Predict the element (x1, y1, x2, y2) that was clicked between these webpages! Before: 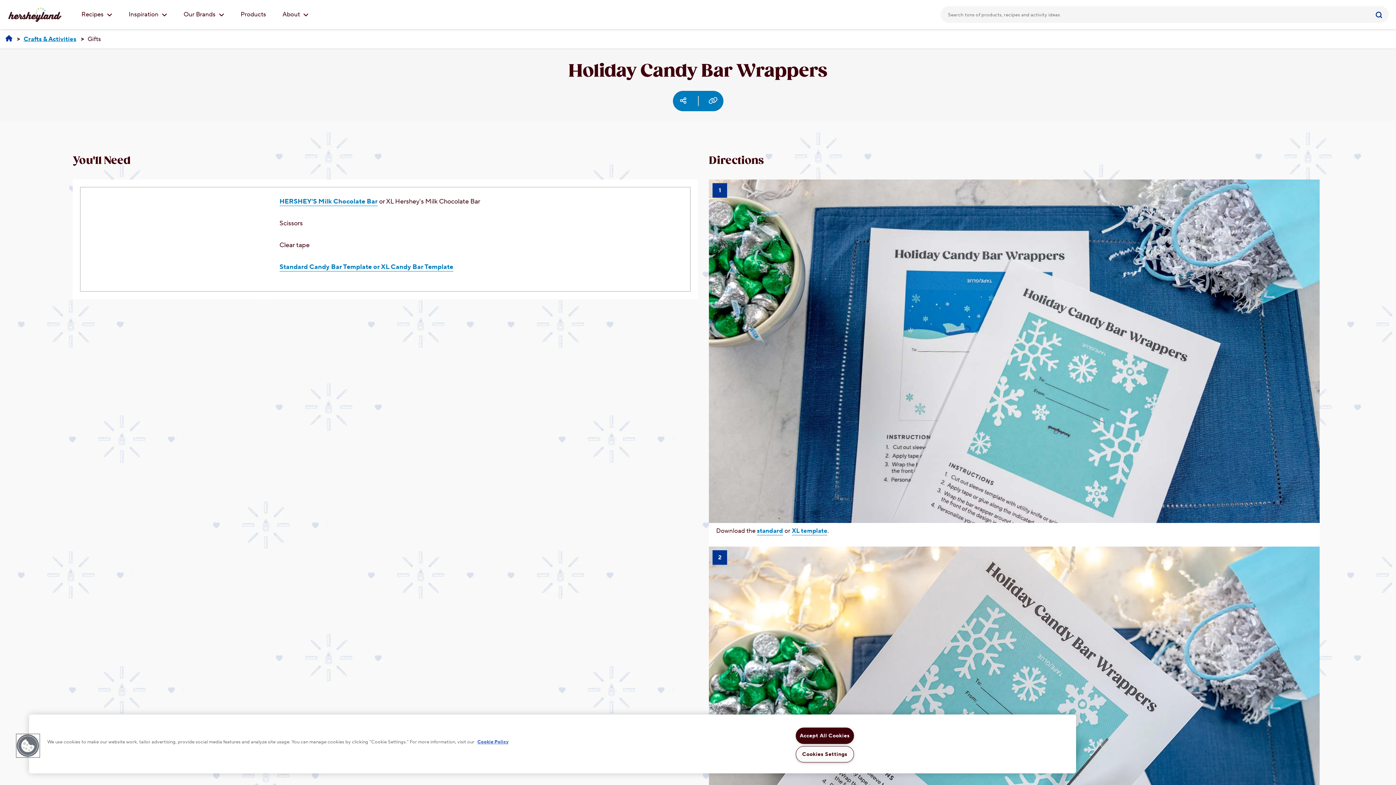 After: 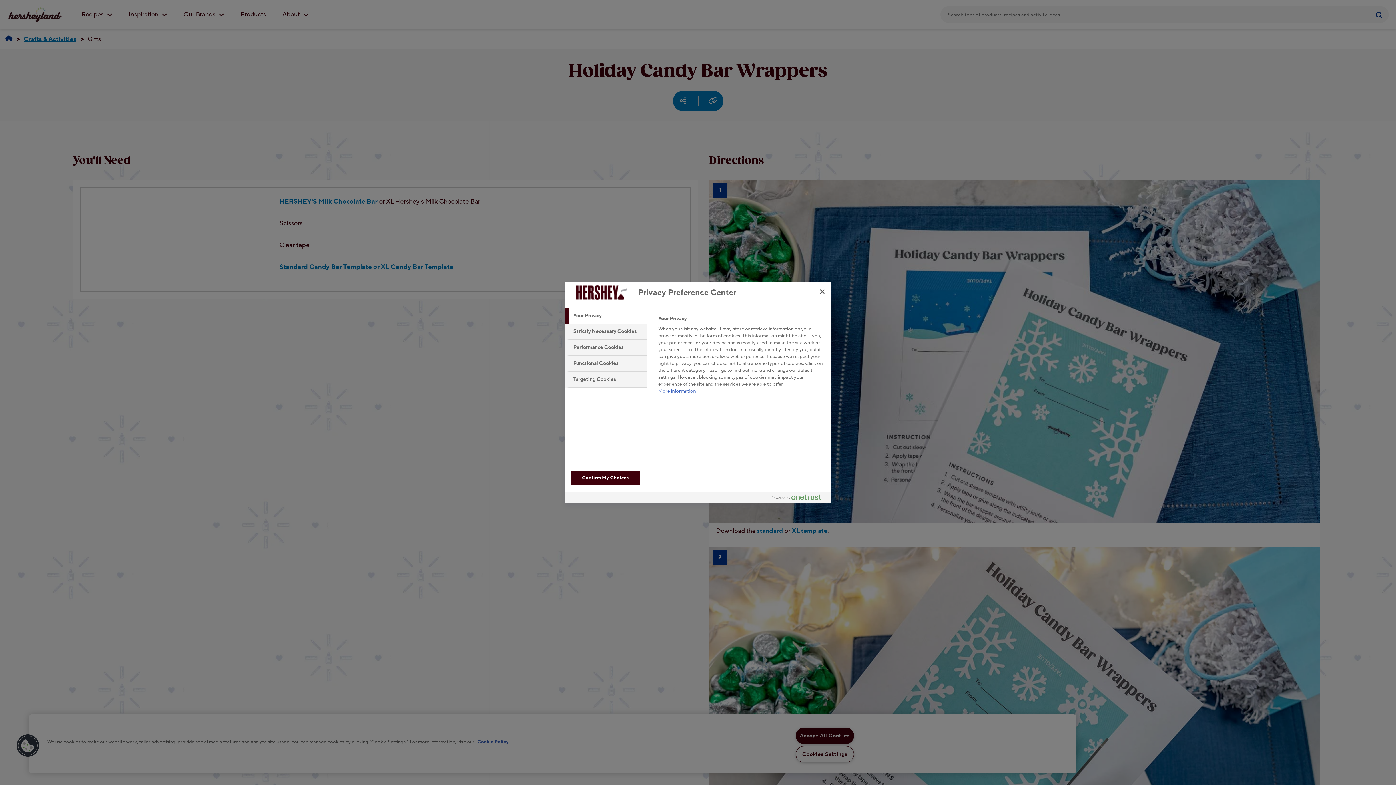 Action: label: Cookies bbox: (16, 734, 39, 757)